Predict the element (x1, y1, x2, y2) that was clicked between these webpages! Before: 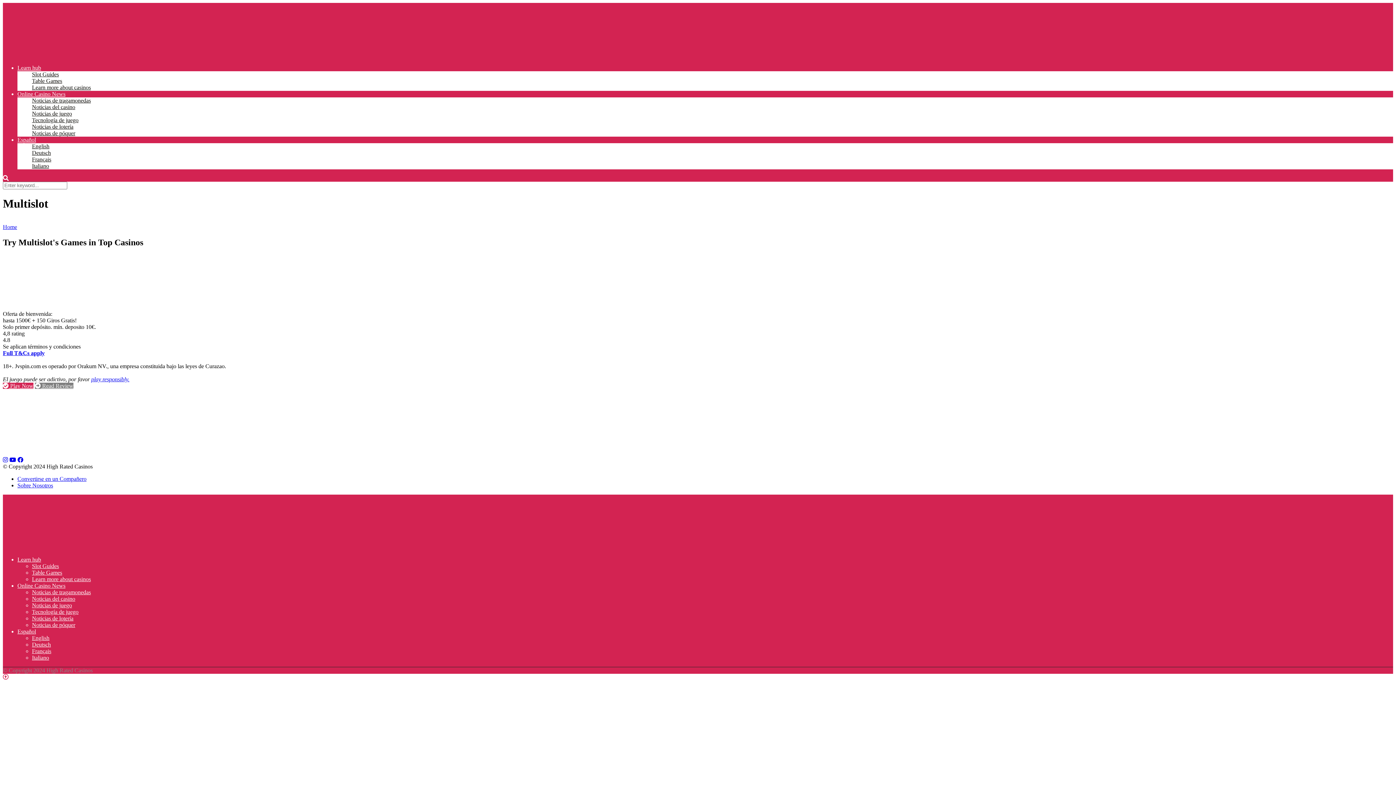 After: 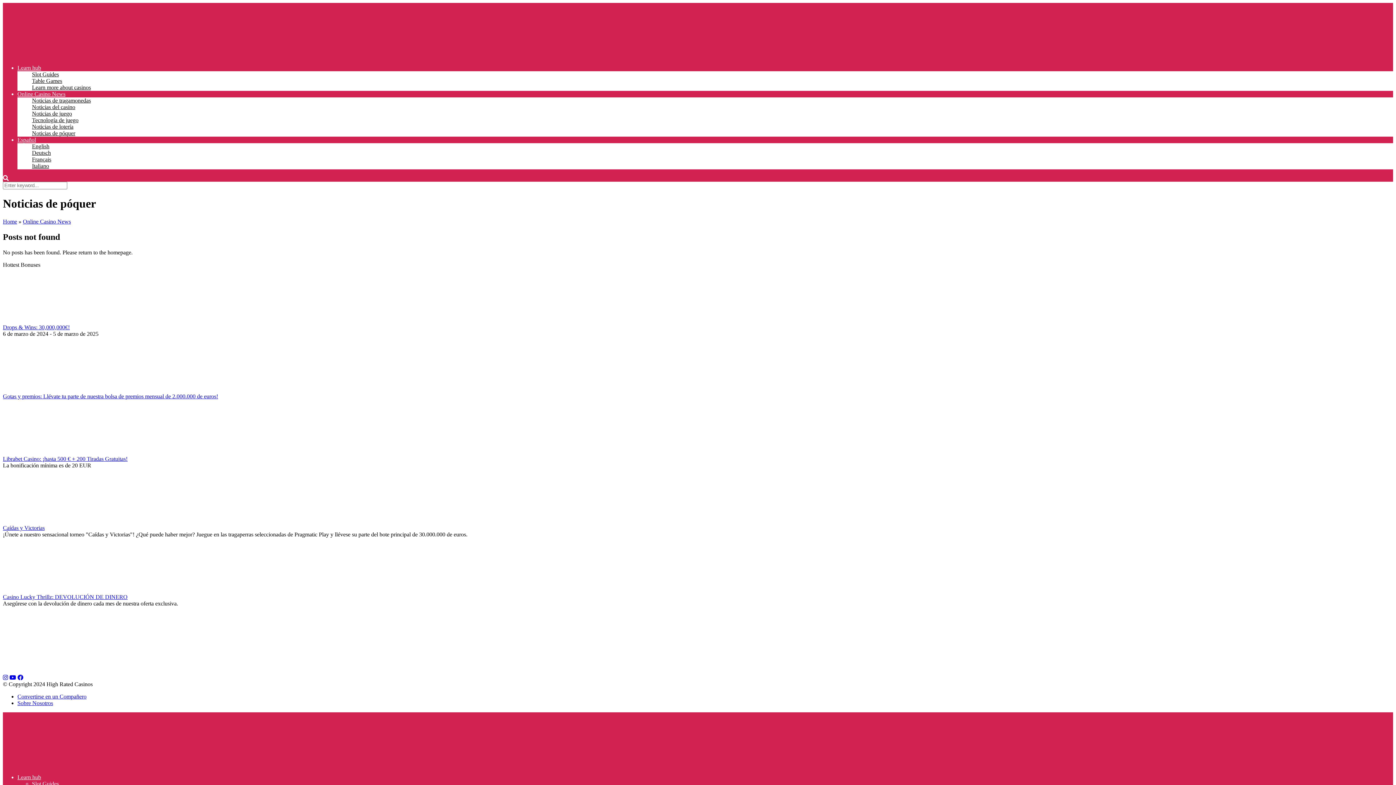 Action: label: Noticias de póquer bbox: (32, 622, 75, 628)